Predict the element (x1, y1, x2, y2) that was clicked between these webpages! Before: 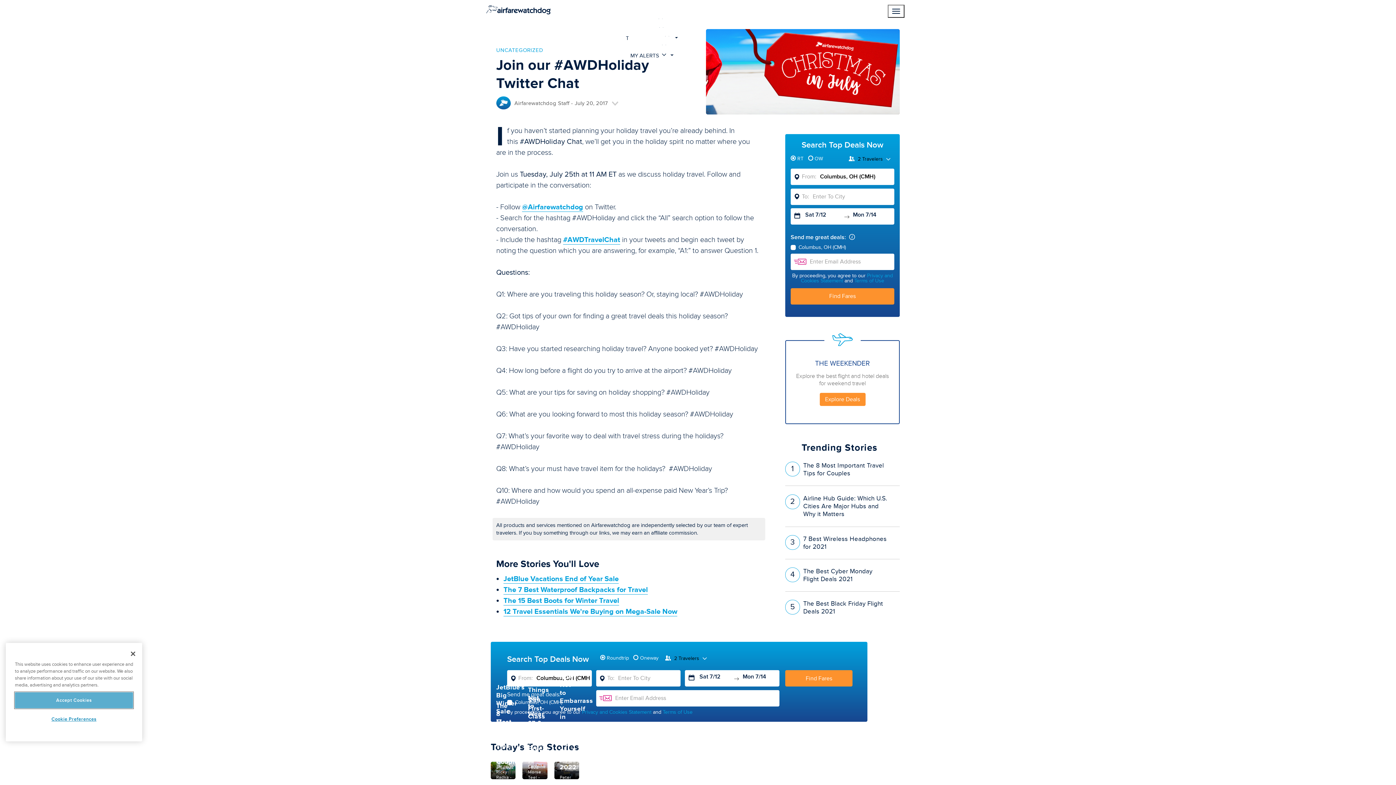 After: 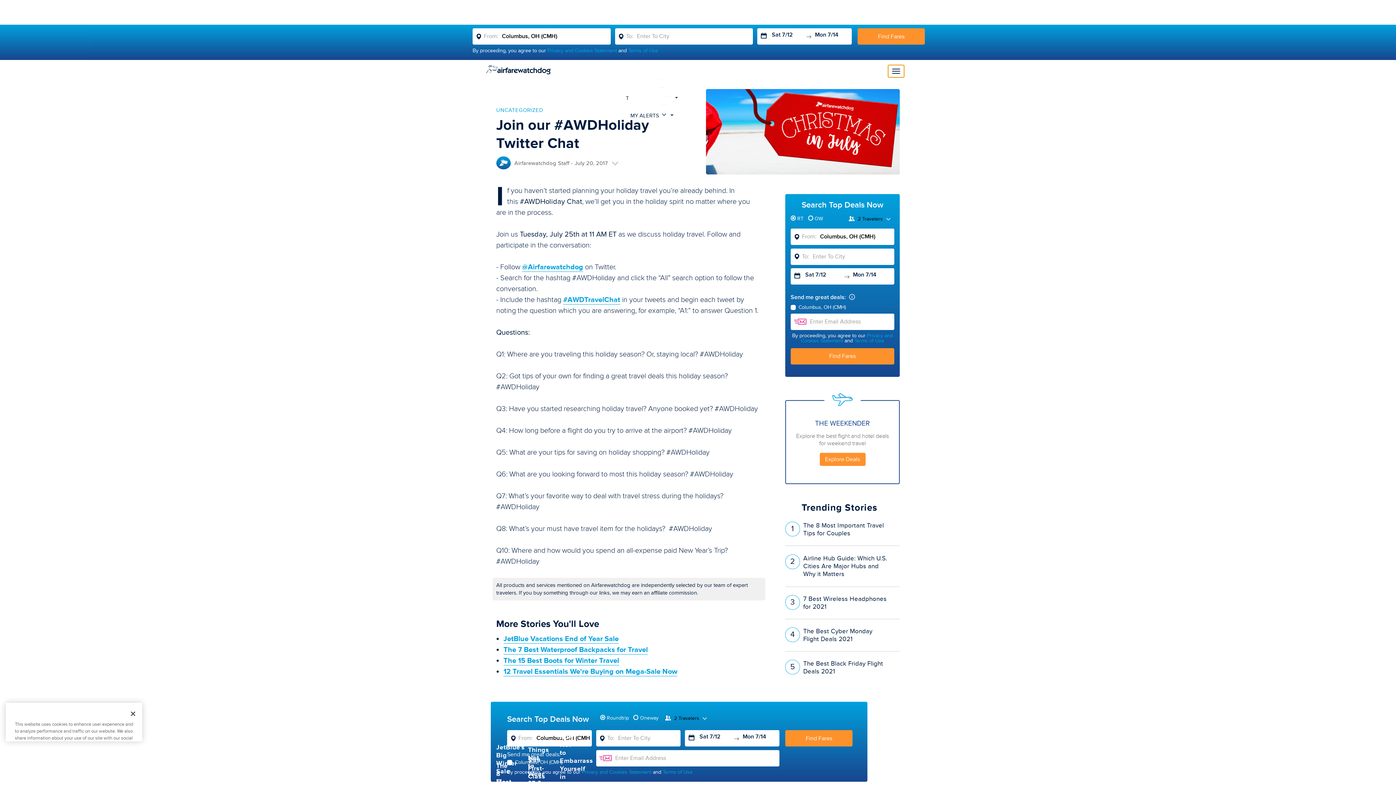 Action: label: Toggle navigation bbox: (887, 4, 904, 17)